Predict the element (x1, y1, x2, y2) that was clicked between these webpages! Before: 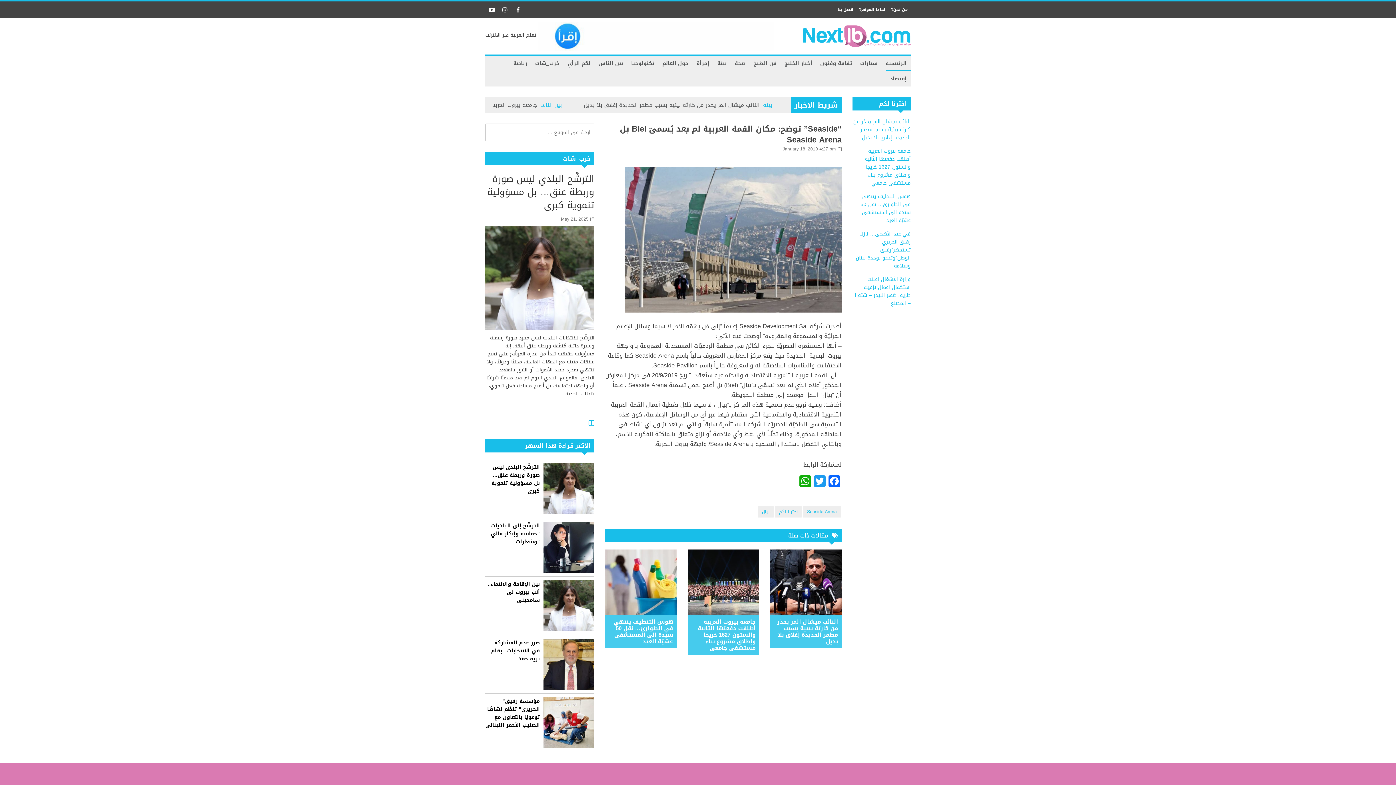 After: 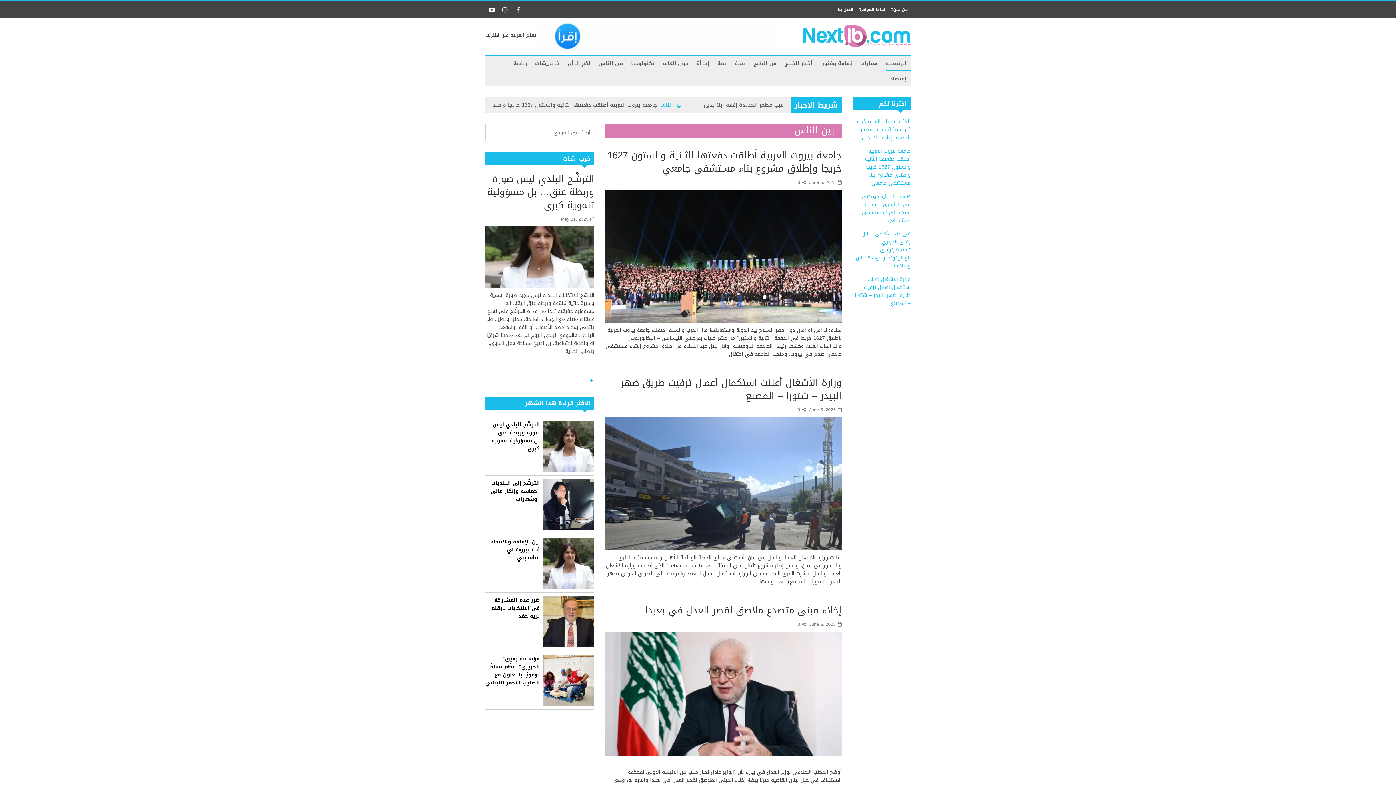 Action: bbox: (594, 56, 627, 71) label: بين الناس